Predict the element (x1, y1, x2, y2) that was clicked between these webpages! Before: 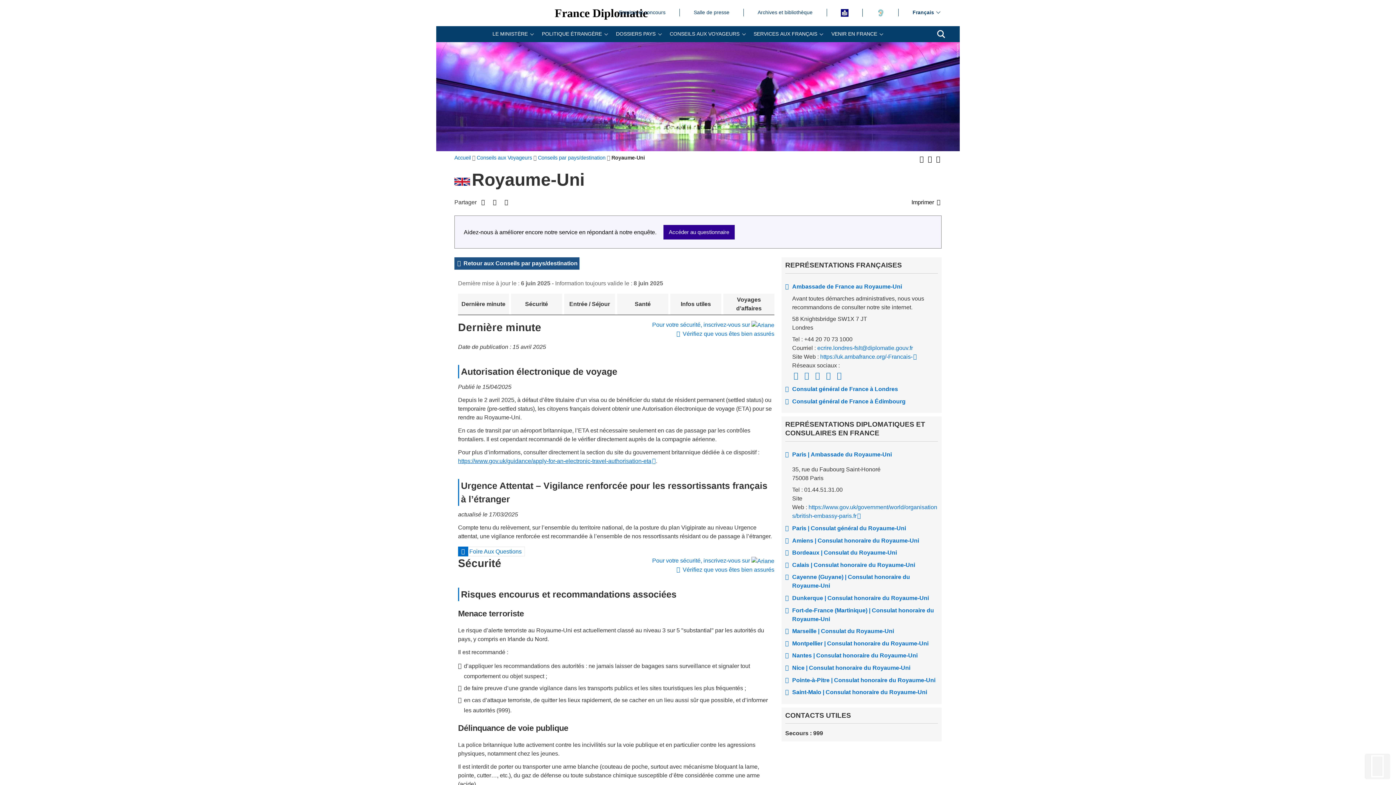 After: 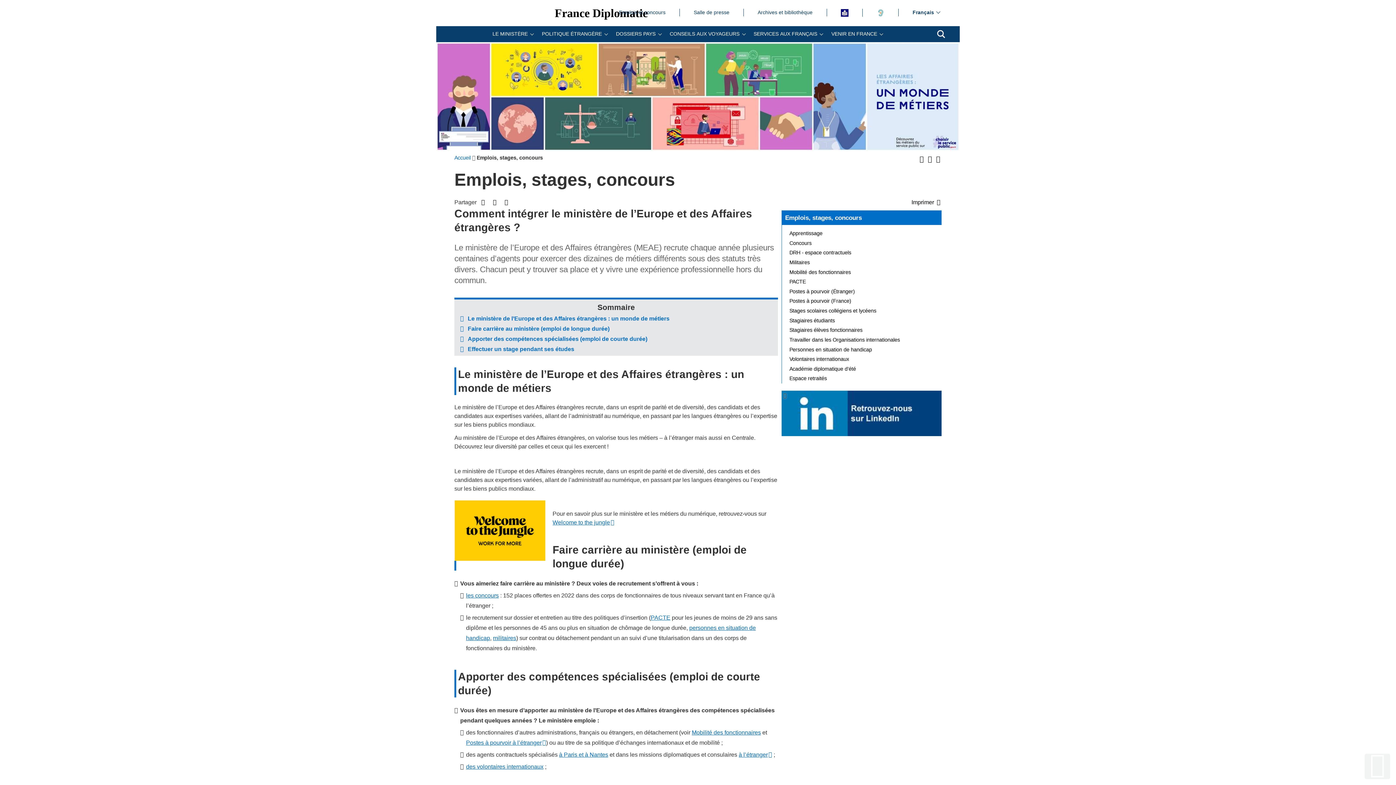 Action: bbox: (619, 8, 665, 16) label: Emplois et concours
Emplois et concours